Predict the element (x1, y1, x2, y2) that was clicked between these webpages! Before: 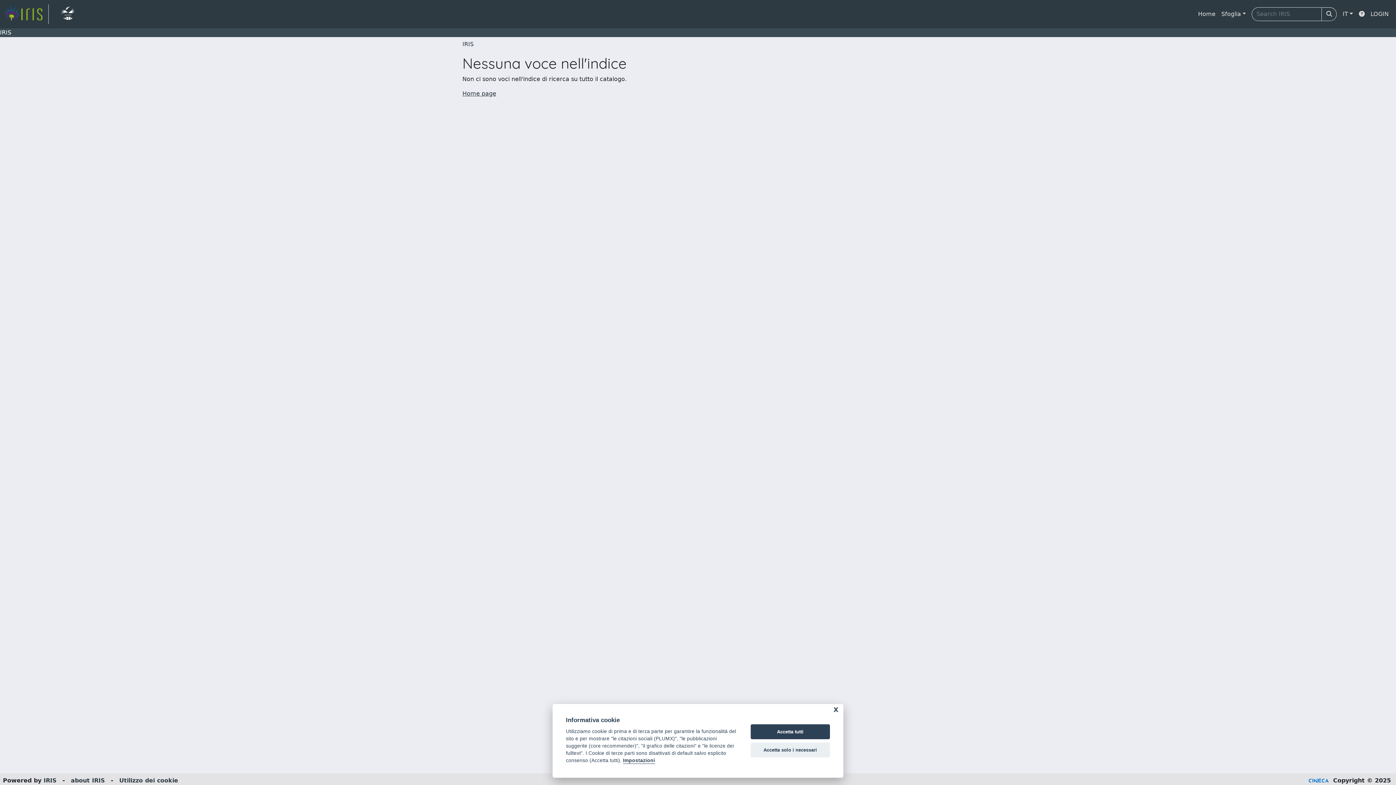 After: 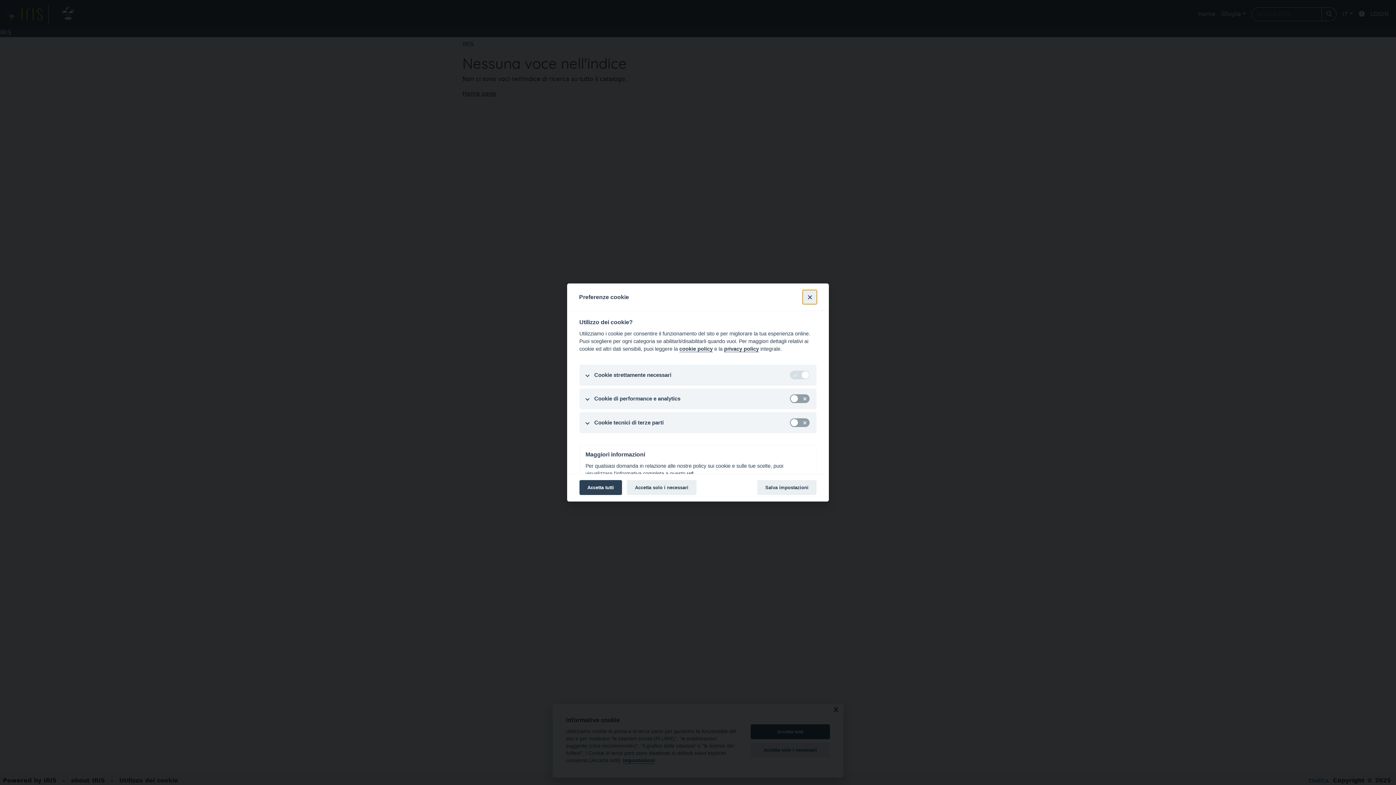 Action: bbox: (623, 758, 655, 764) label: Impostazioni